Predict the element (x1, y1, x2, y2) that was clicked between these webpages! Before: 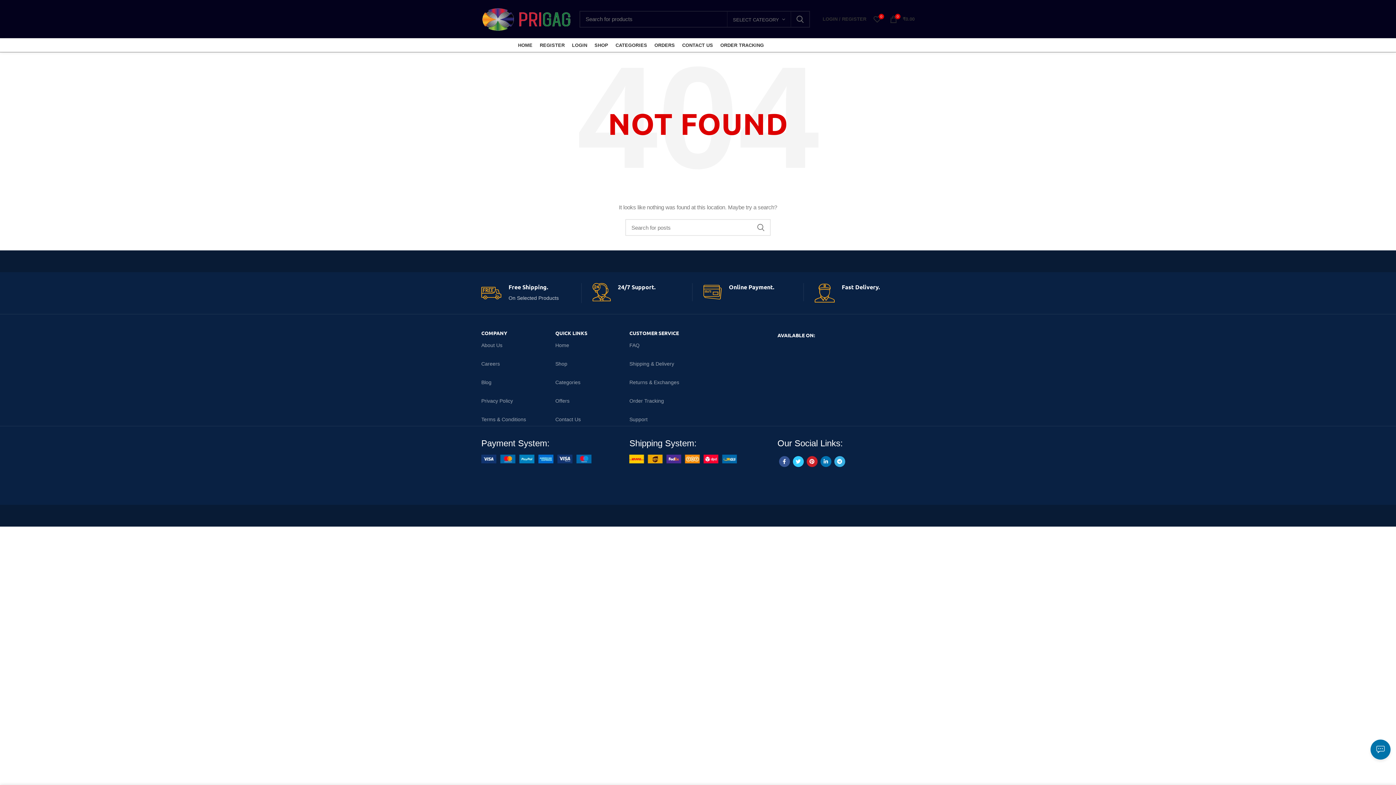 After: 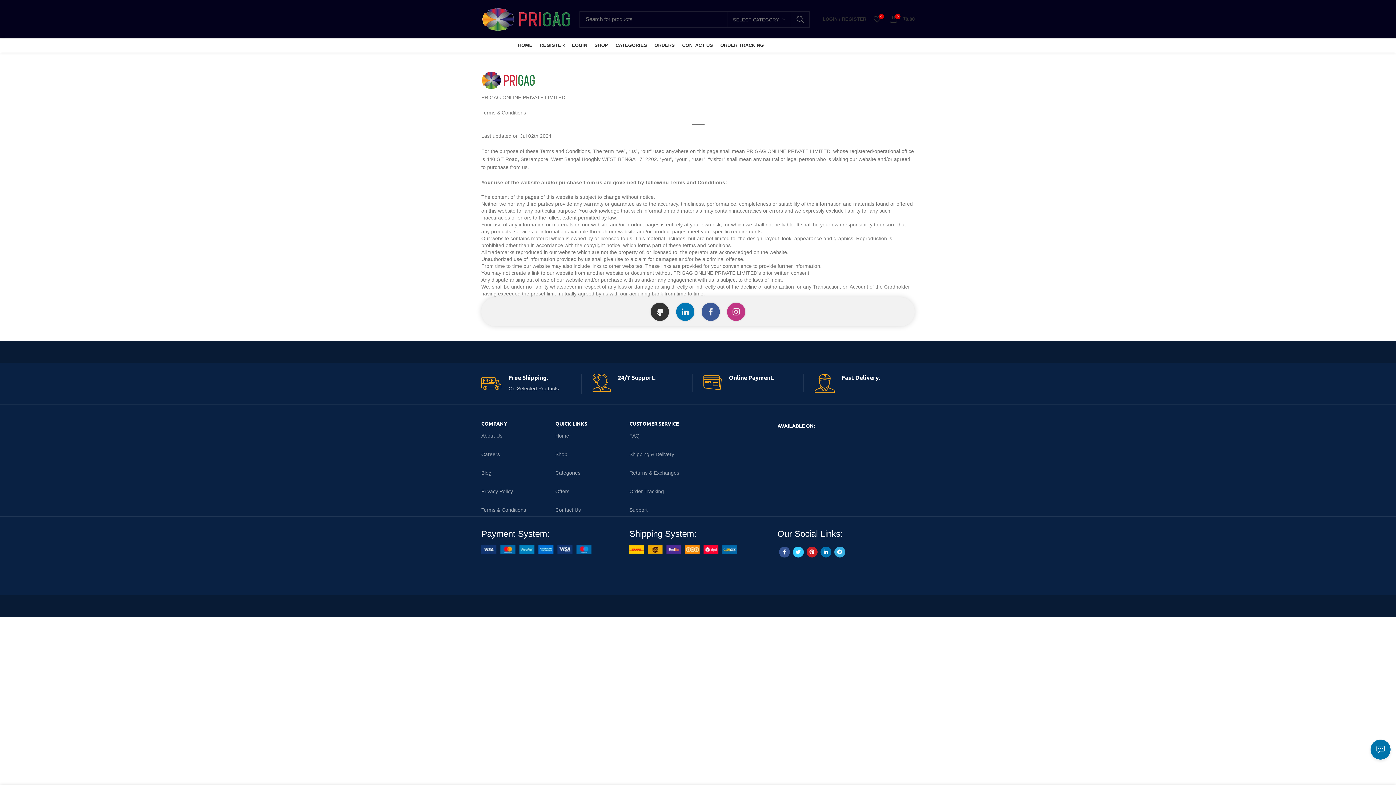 Action: bbox: (481, 413, 544, 426) label: Terms & Conditions